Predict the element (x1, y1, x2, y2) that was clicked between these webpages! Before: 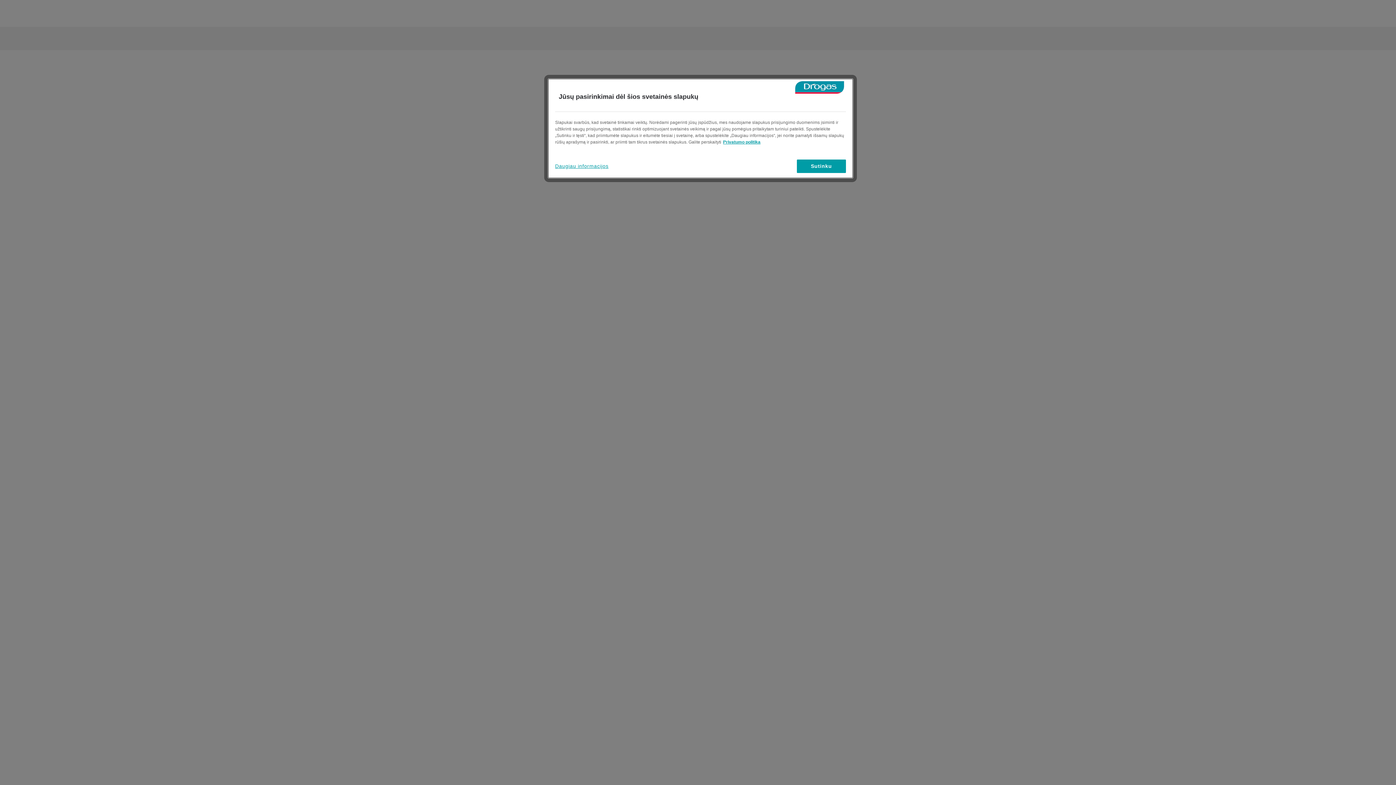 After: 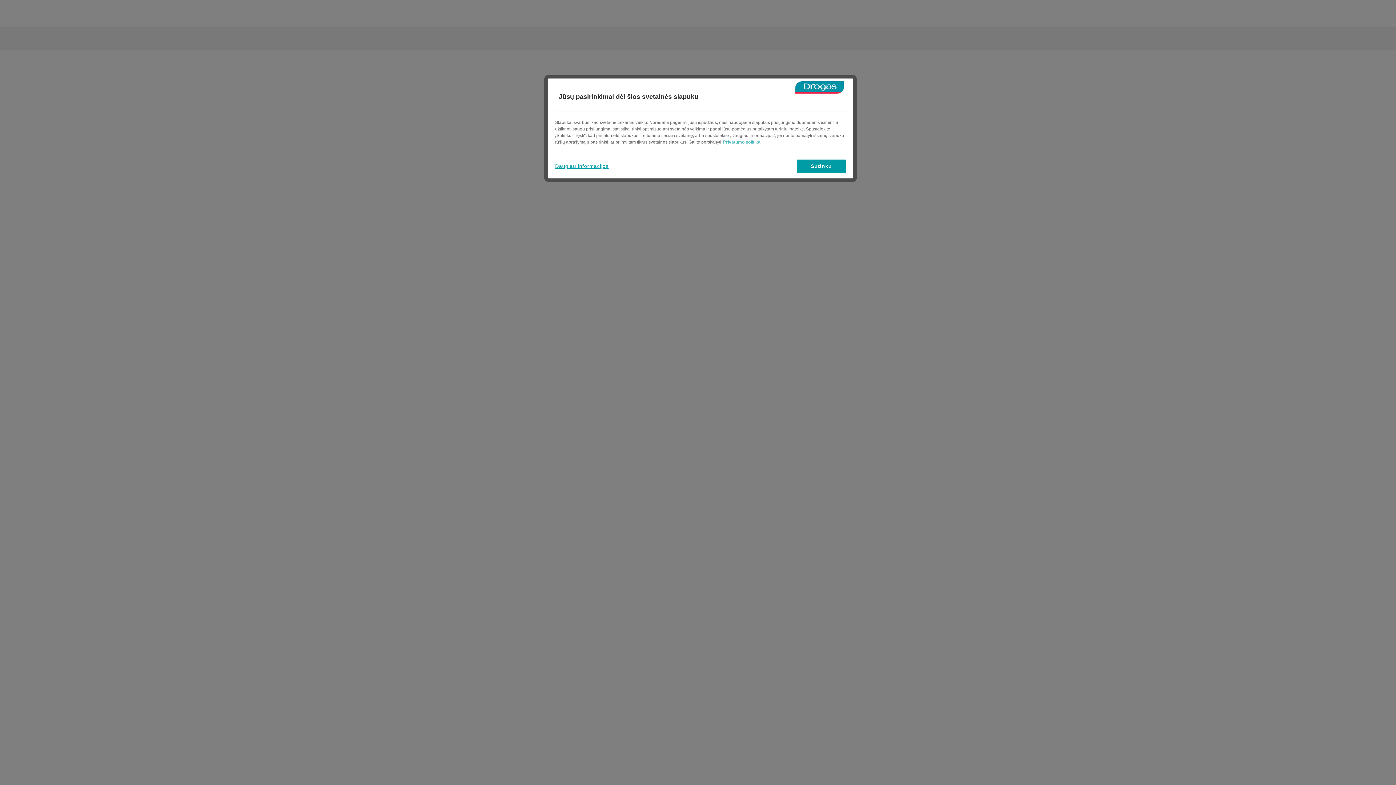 Action: bbox: (723, 139, 760, 144) label: Daugiau informacijos apie jūsų privatumą, atidaroma naujame skirtuke